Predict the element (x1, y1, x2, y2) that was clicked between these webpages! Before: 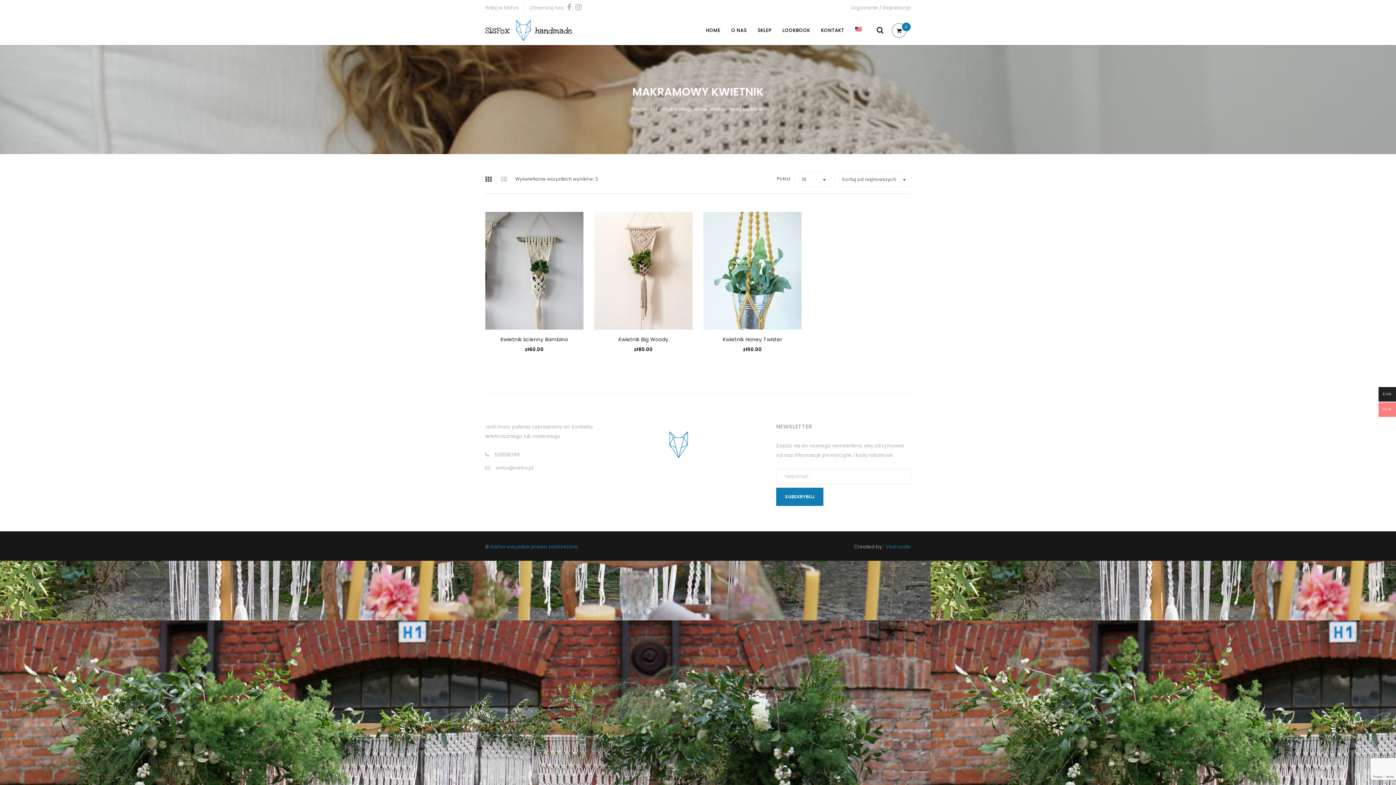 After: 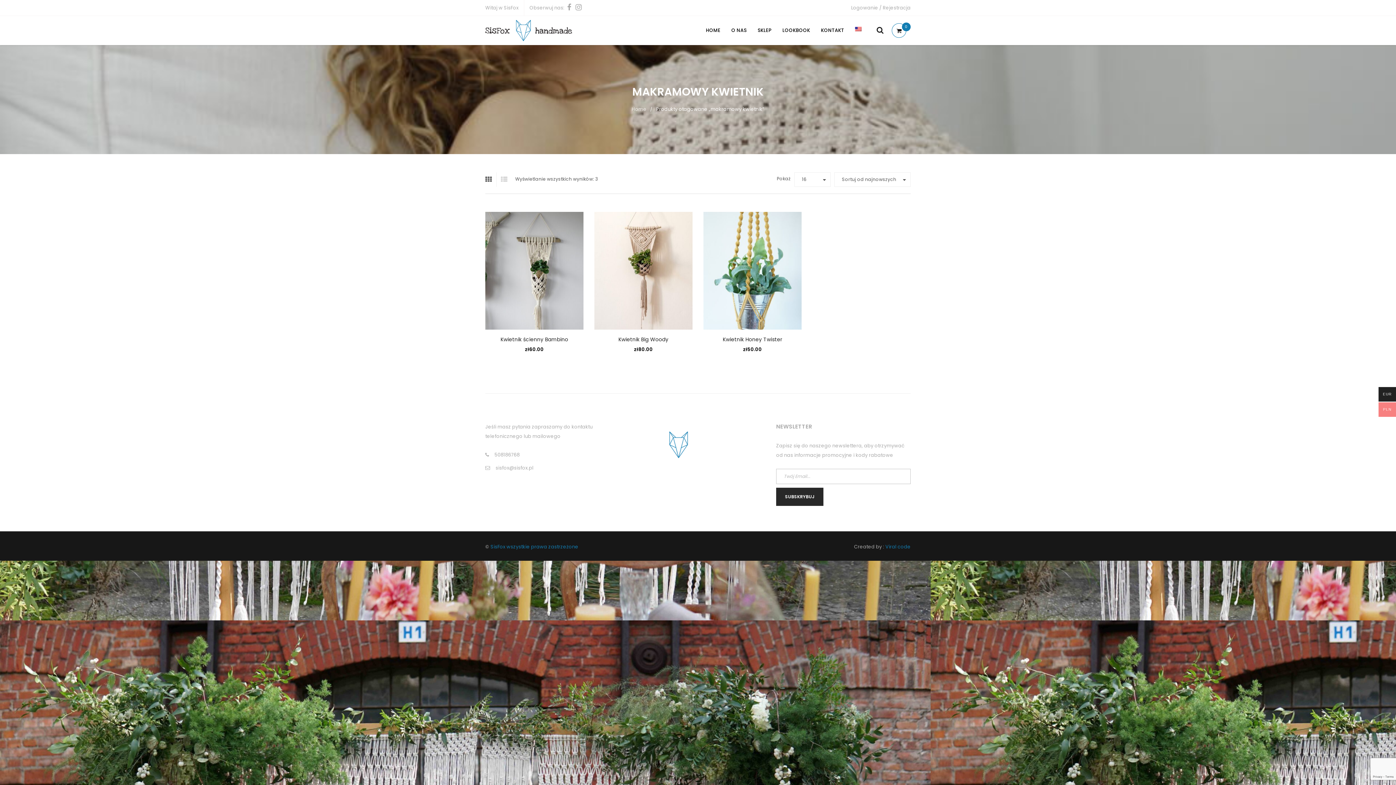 Action: bbox: (776, 488, 823, 506) label: SUBSKRYBUJ